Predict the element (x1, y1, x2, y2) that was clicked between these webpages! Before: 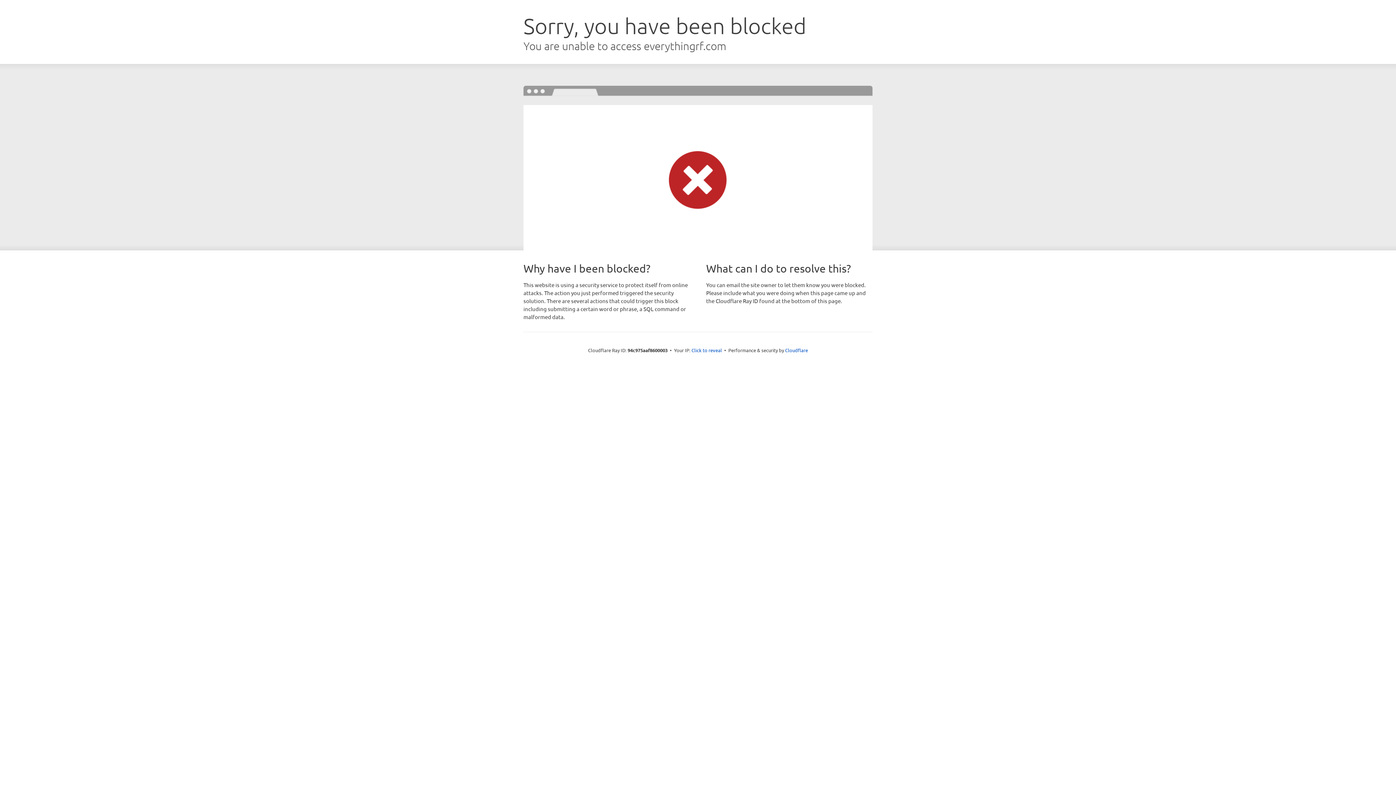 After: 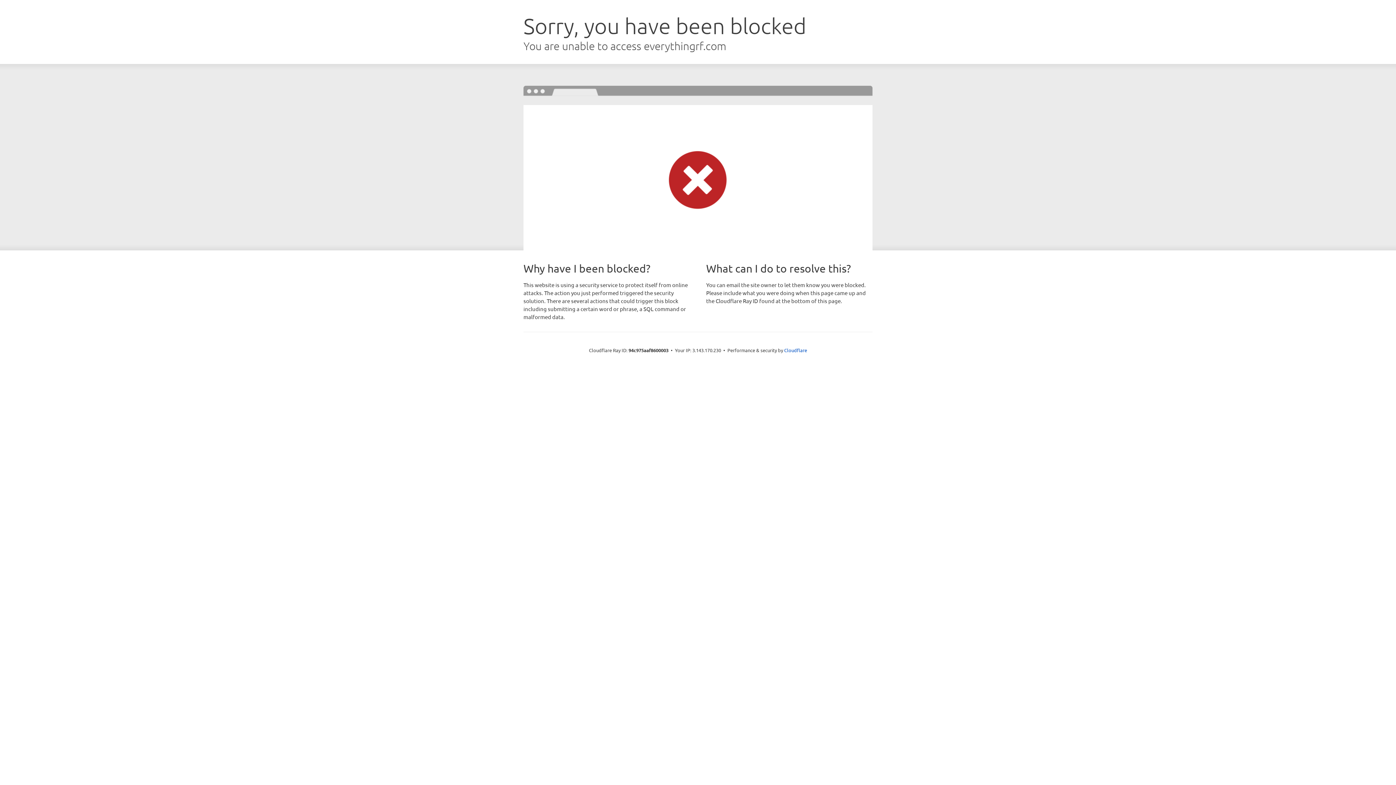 Action: bbox: (691, 346, 722, 353) label: Click to reveal